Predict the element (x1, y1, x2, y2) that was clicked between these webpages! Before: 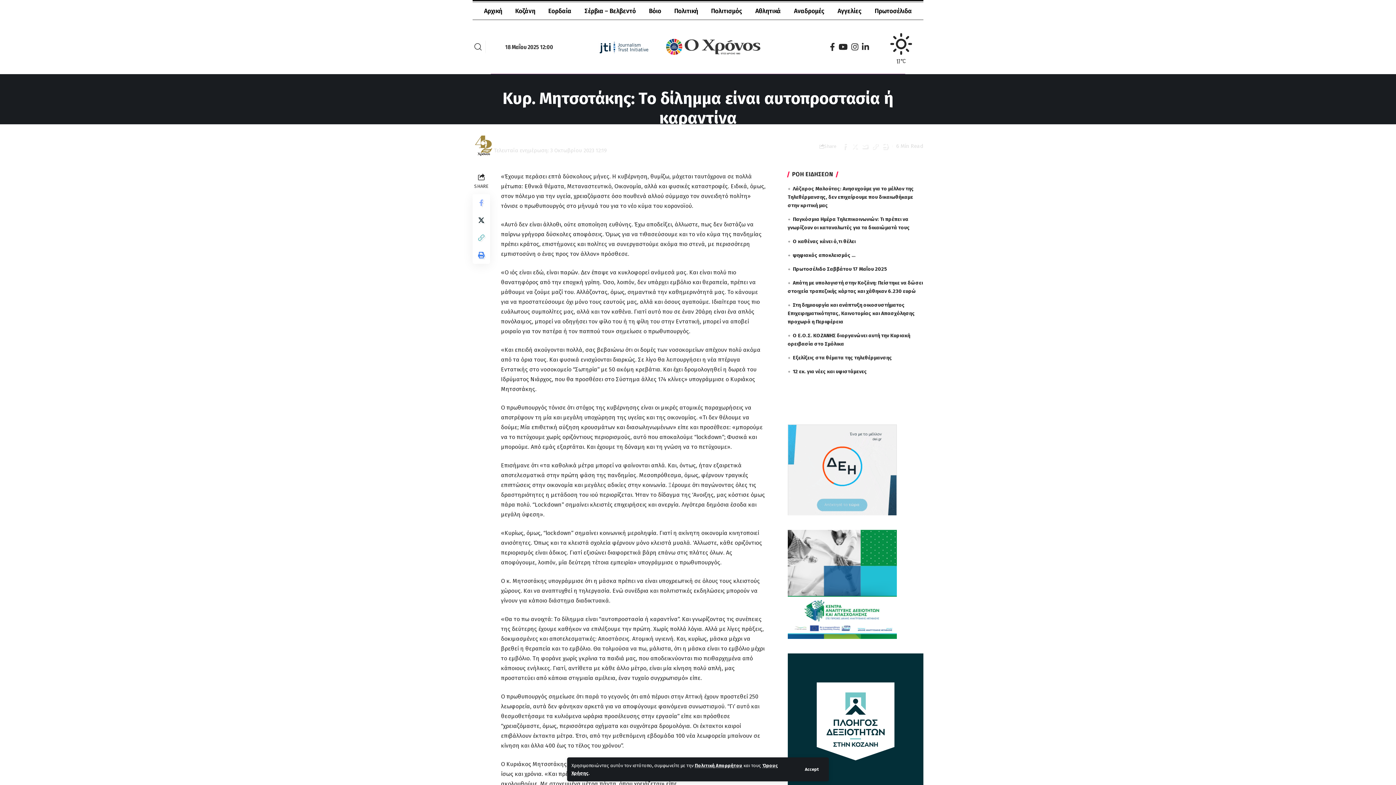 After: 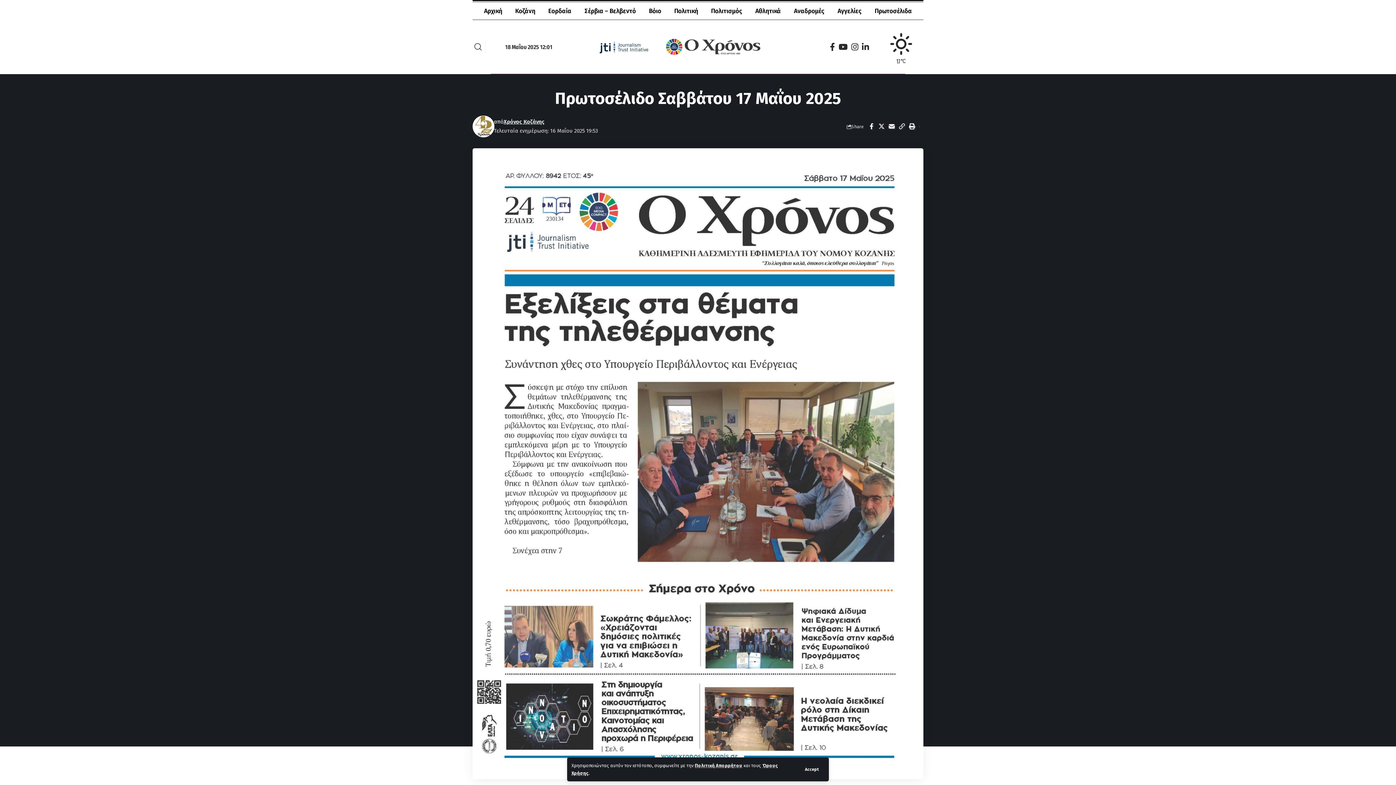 Action: label: Πρωτοσέλιδο Σαββάτου 17 Μαΐου 2025 bbox: (793, 266, 887, 272)